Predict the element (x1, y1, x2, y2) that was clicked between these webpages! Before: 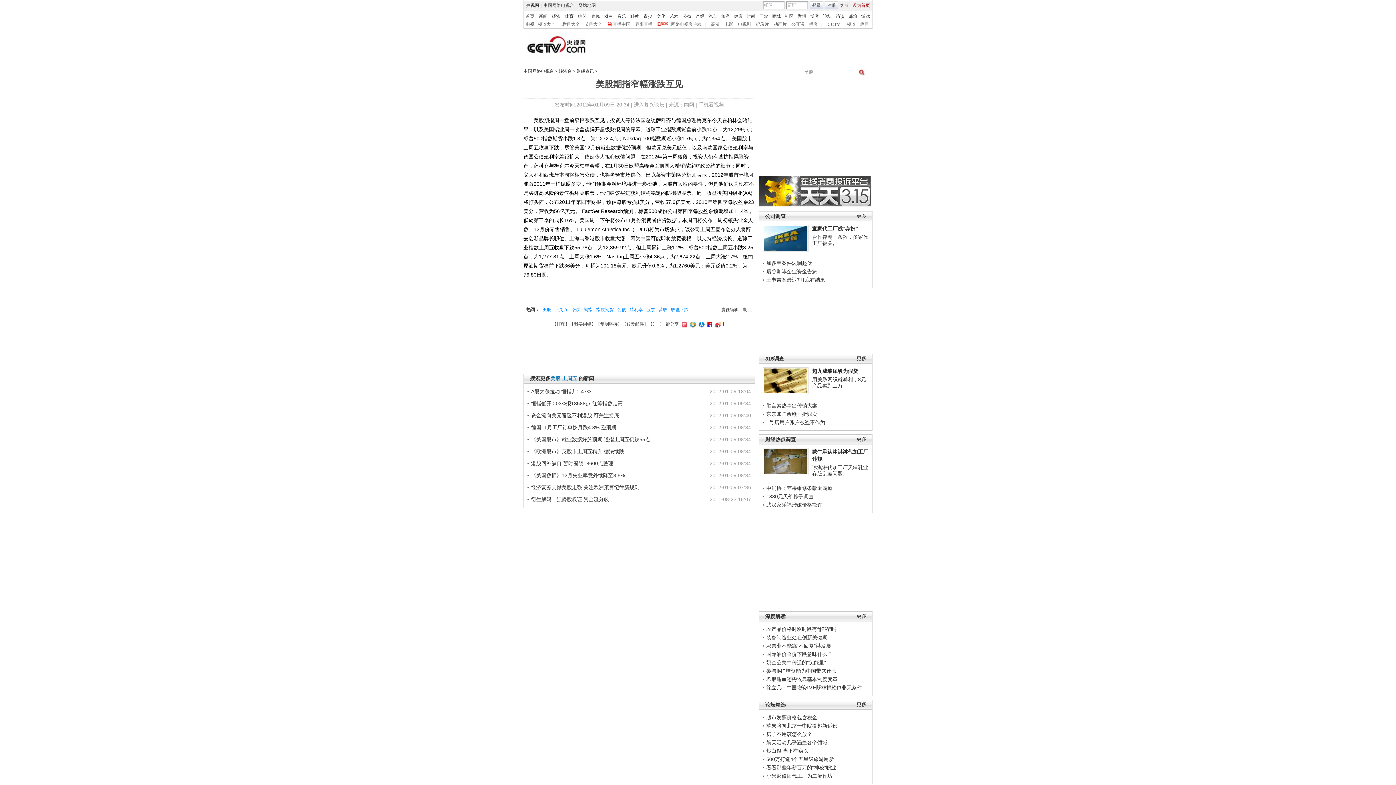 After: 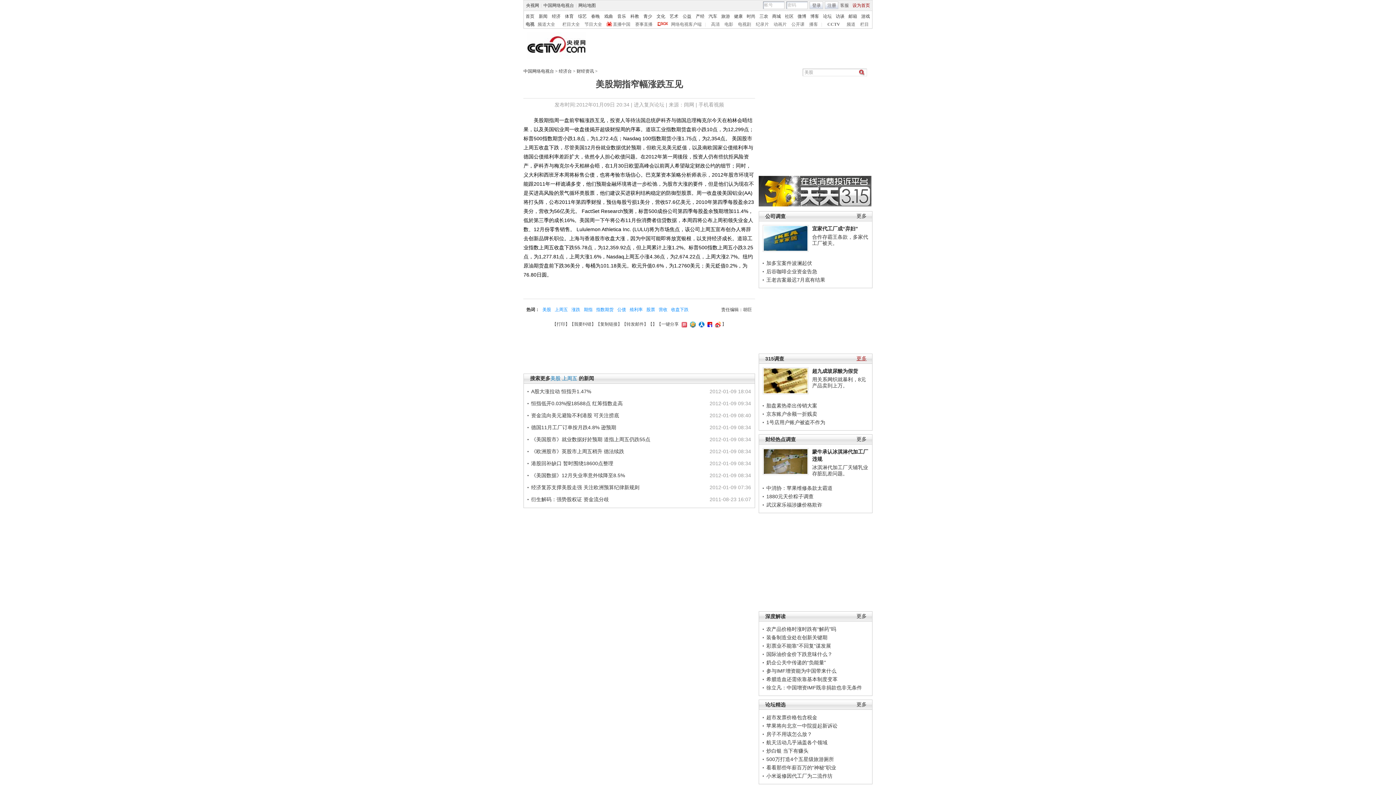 Action: bbox: (856, 356, 866, 361) label: 更多